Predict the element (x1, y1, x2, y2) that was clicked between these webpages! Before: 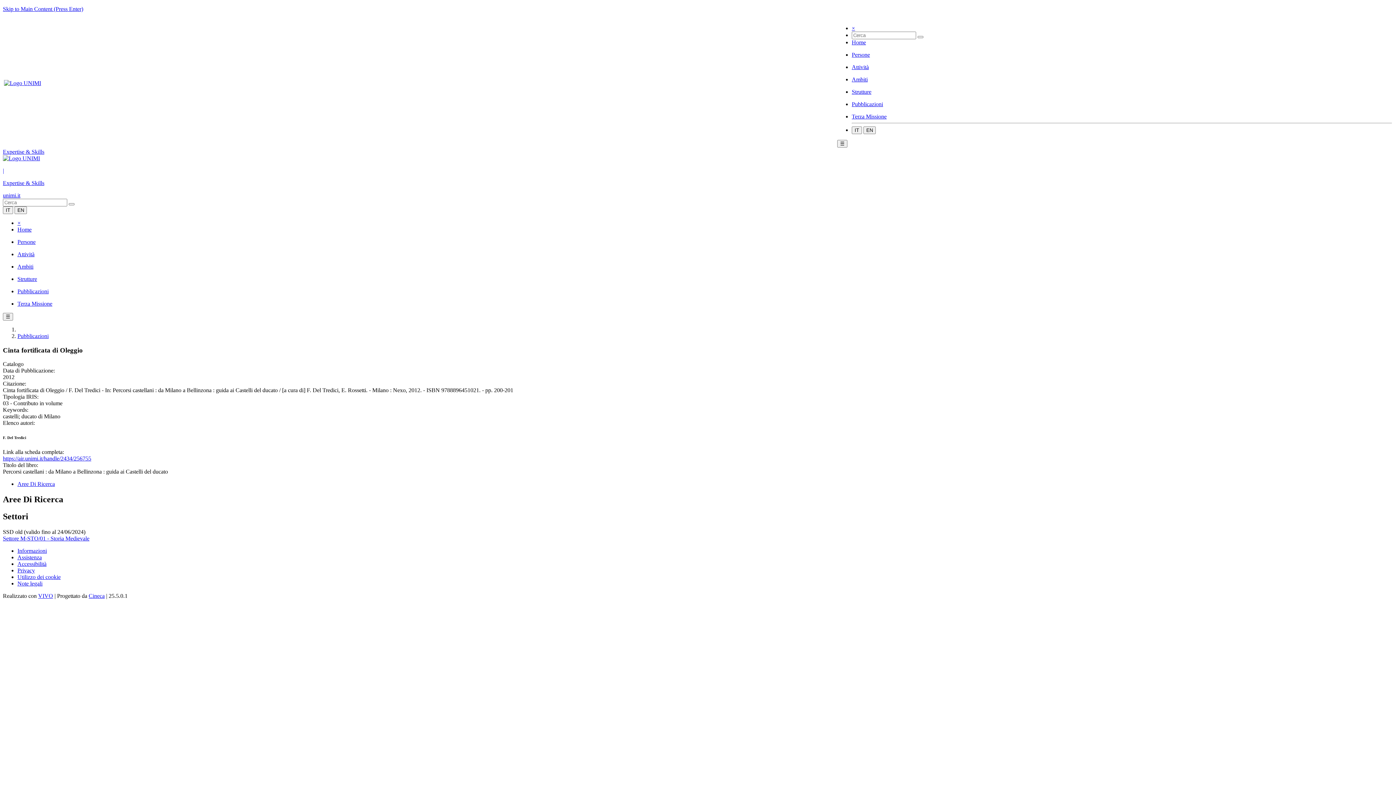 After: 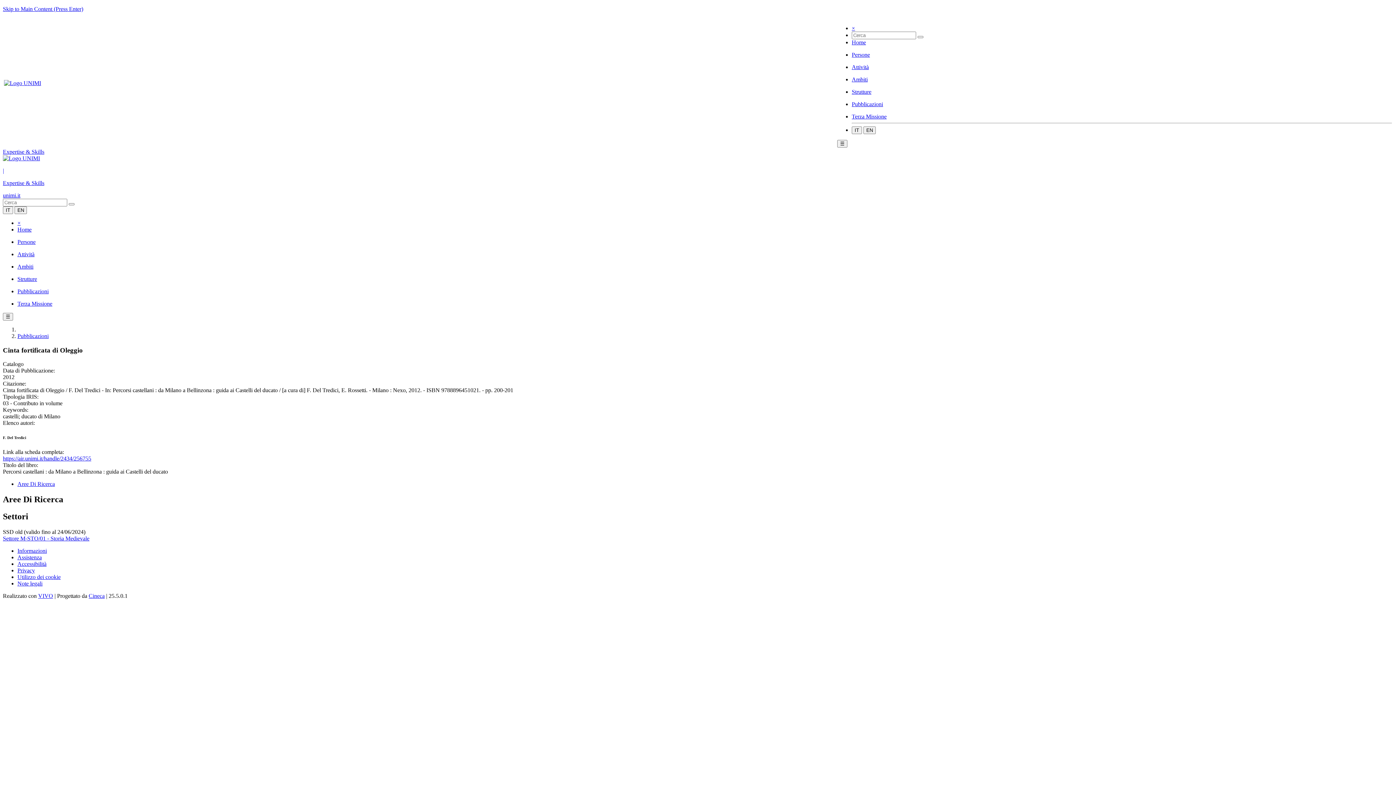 Action: label: Aree Di Ricerca bbox: (17, 481, 54, 487)